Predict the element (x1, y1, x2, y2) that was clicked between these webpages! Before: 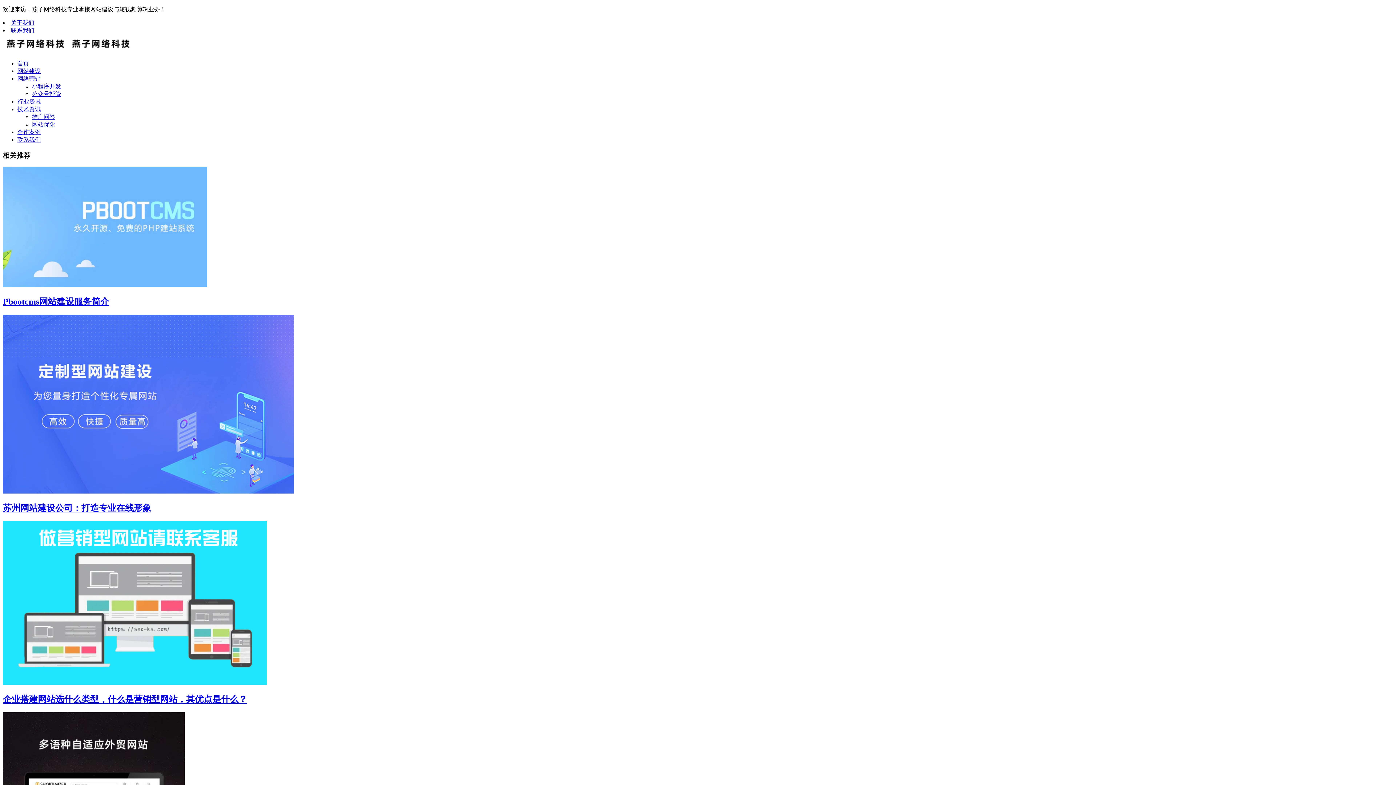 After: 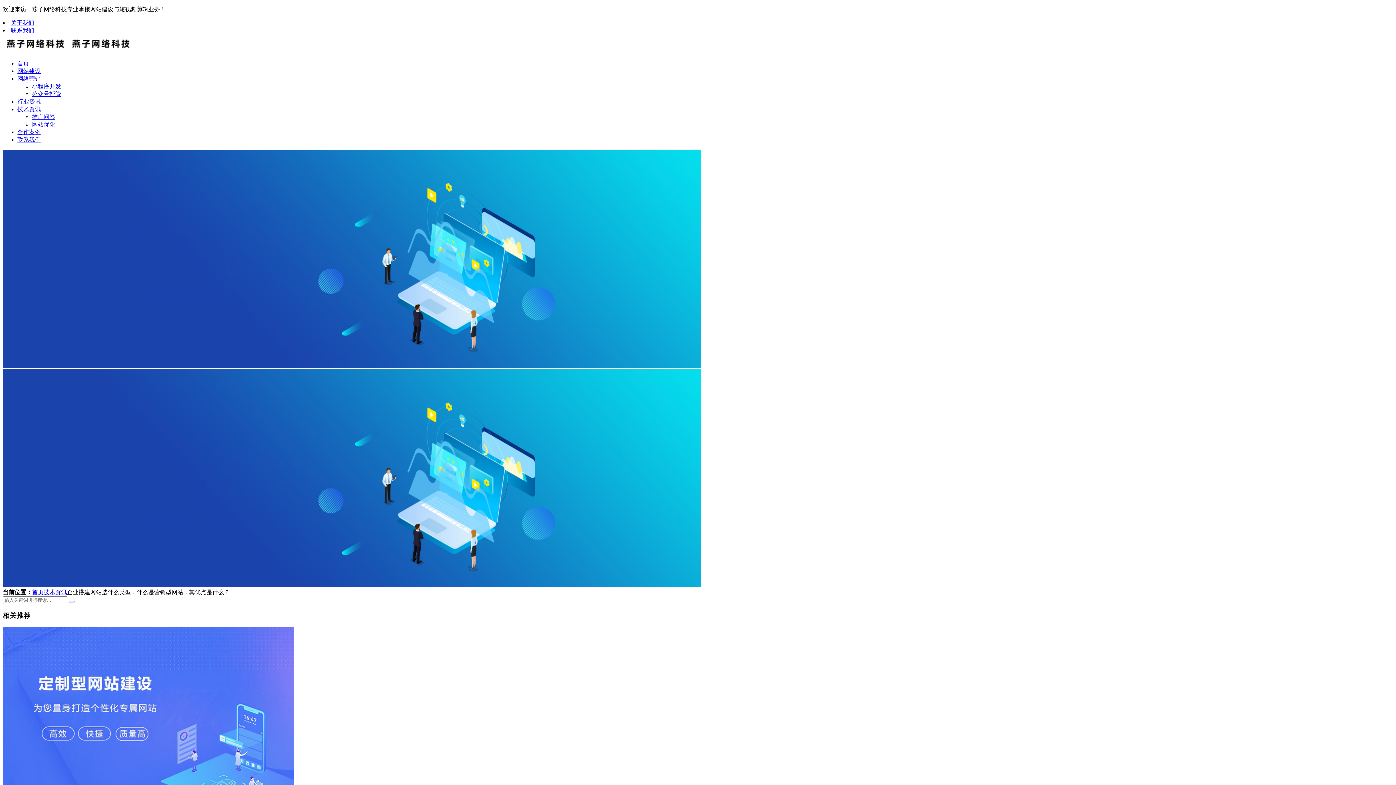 Action: bbox: (2, 521, 1393, 705) label: 企业搭建网站选什么类型，什么是营销型网站，其优点是什么？